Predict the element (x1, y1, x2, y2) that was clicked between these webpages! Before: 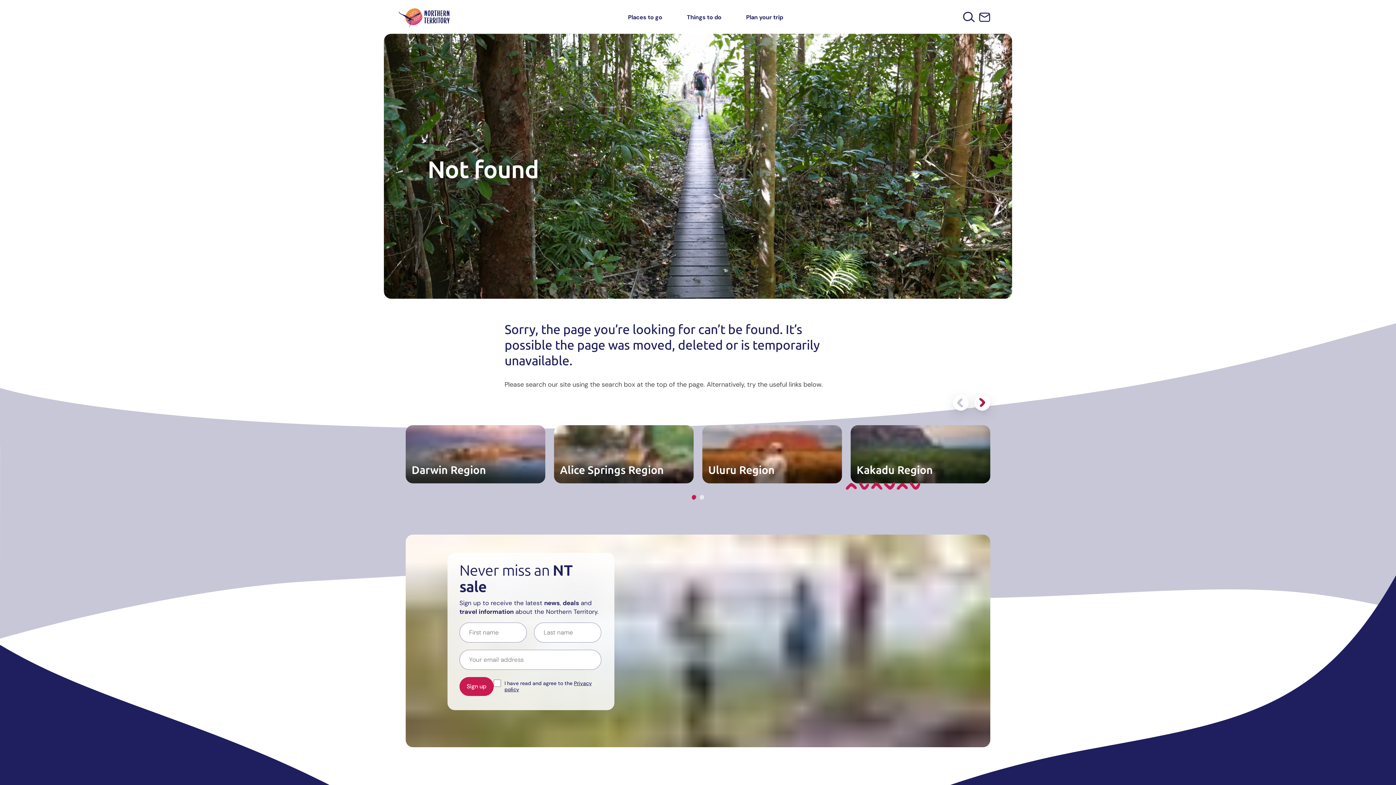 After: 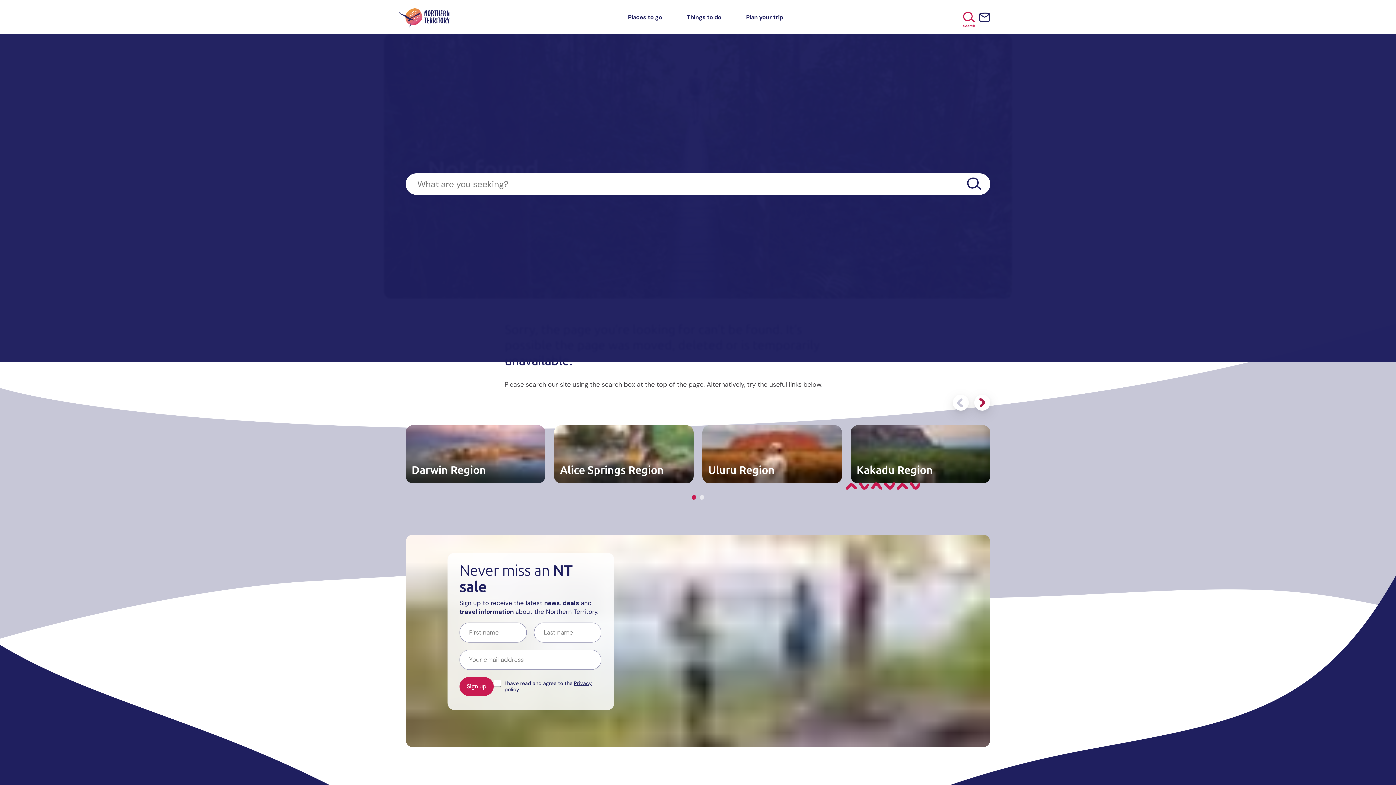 Action: label: Search bbox: (963, 11, 975, 22)